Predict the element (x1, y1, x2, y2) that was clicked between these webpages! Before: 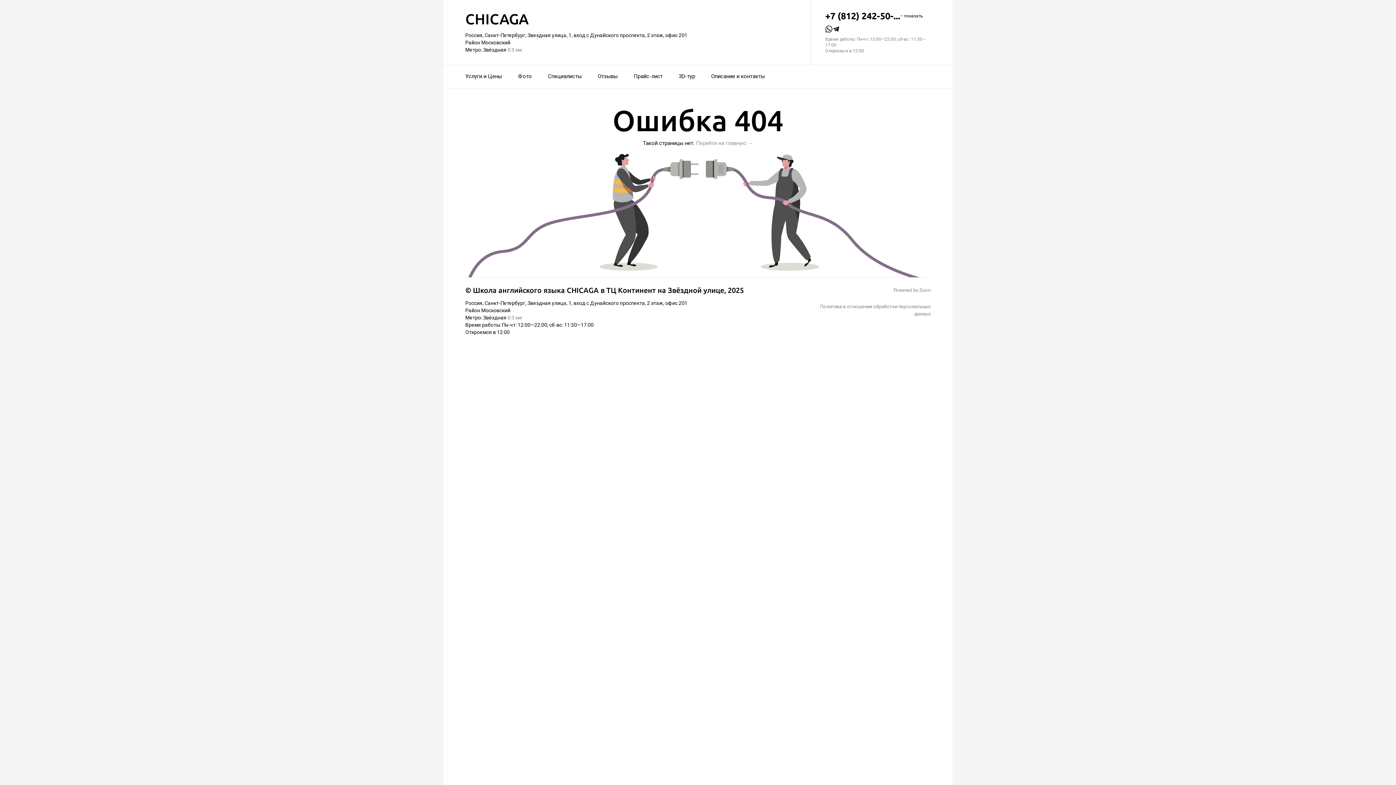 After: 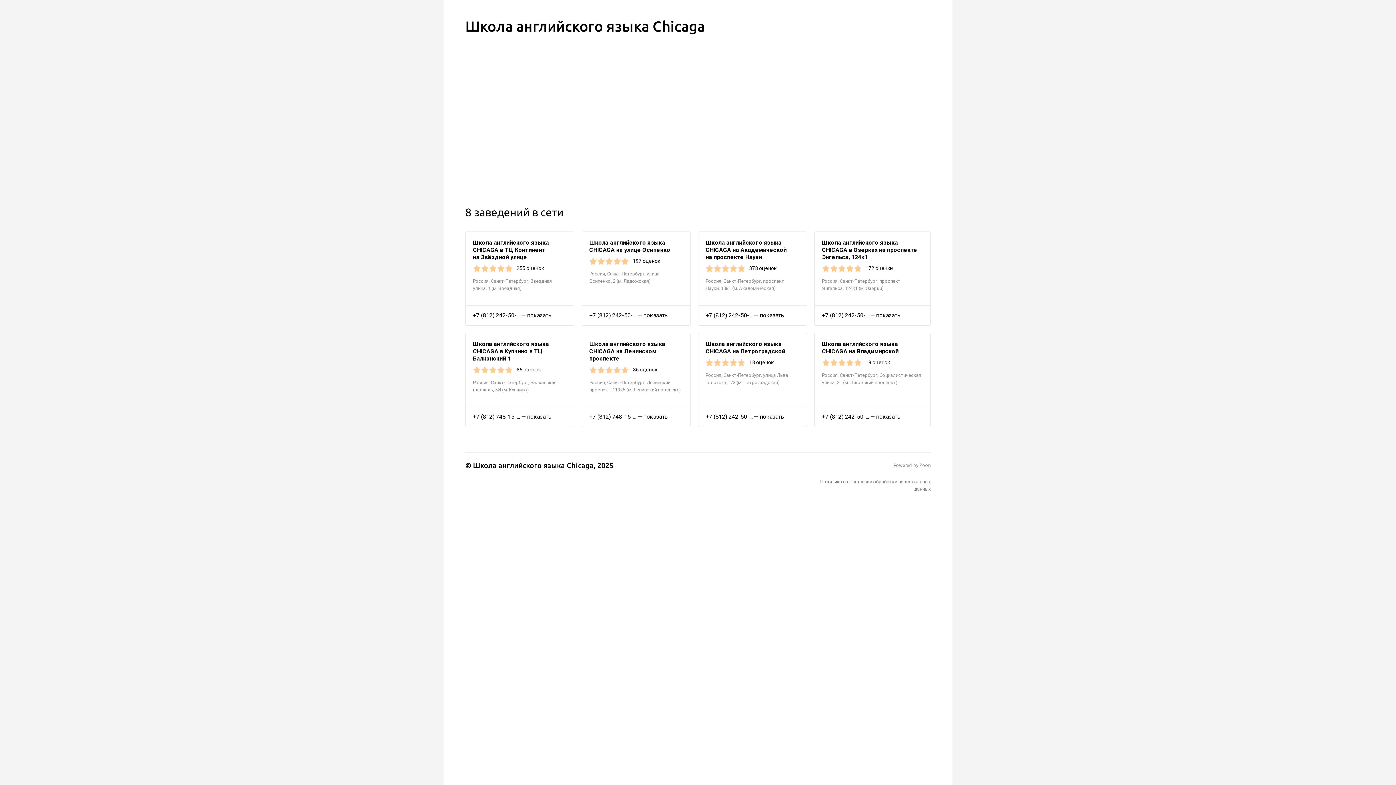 Action: label: ©  bbox: (465, 286, 473, 294)